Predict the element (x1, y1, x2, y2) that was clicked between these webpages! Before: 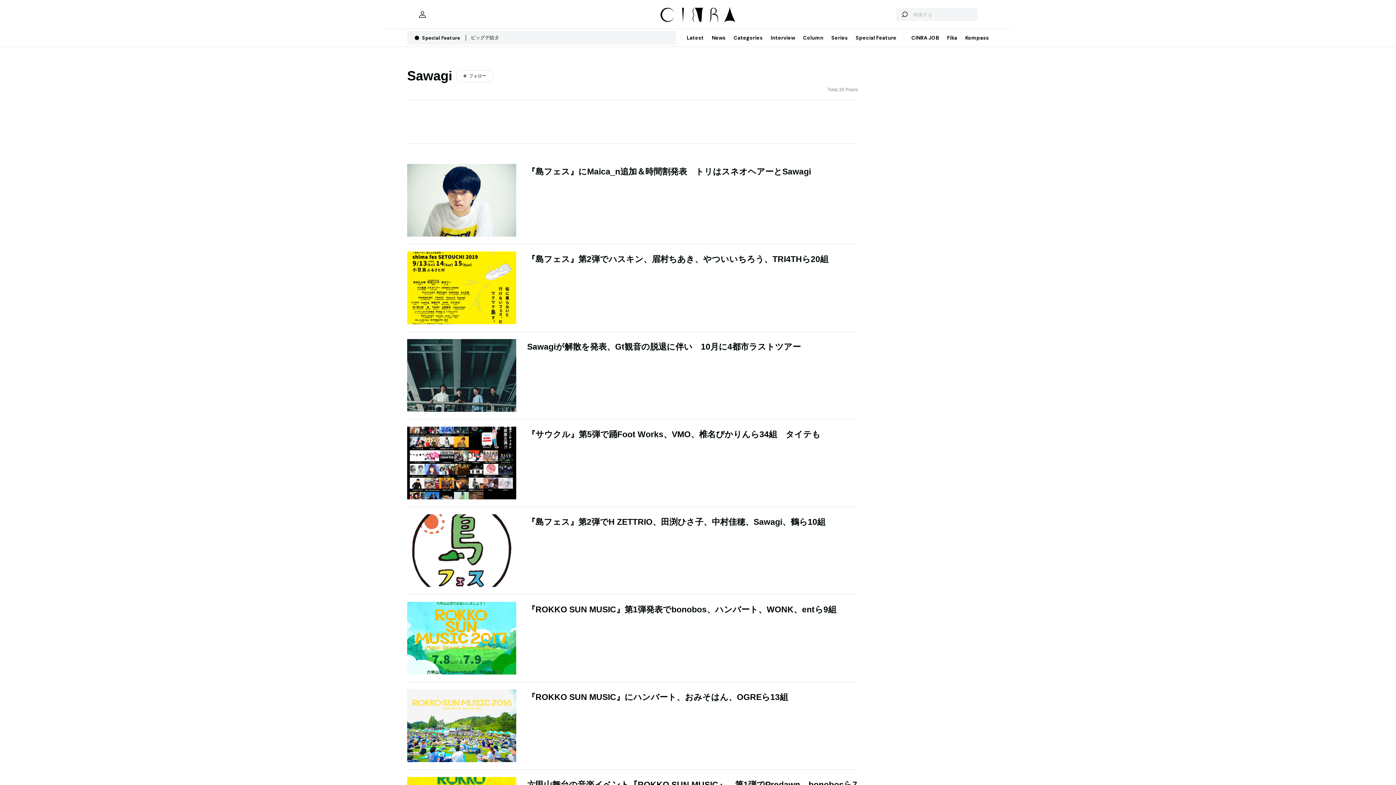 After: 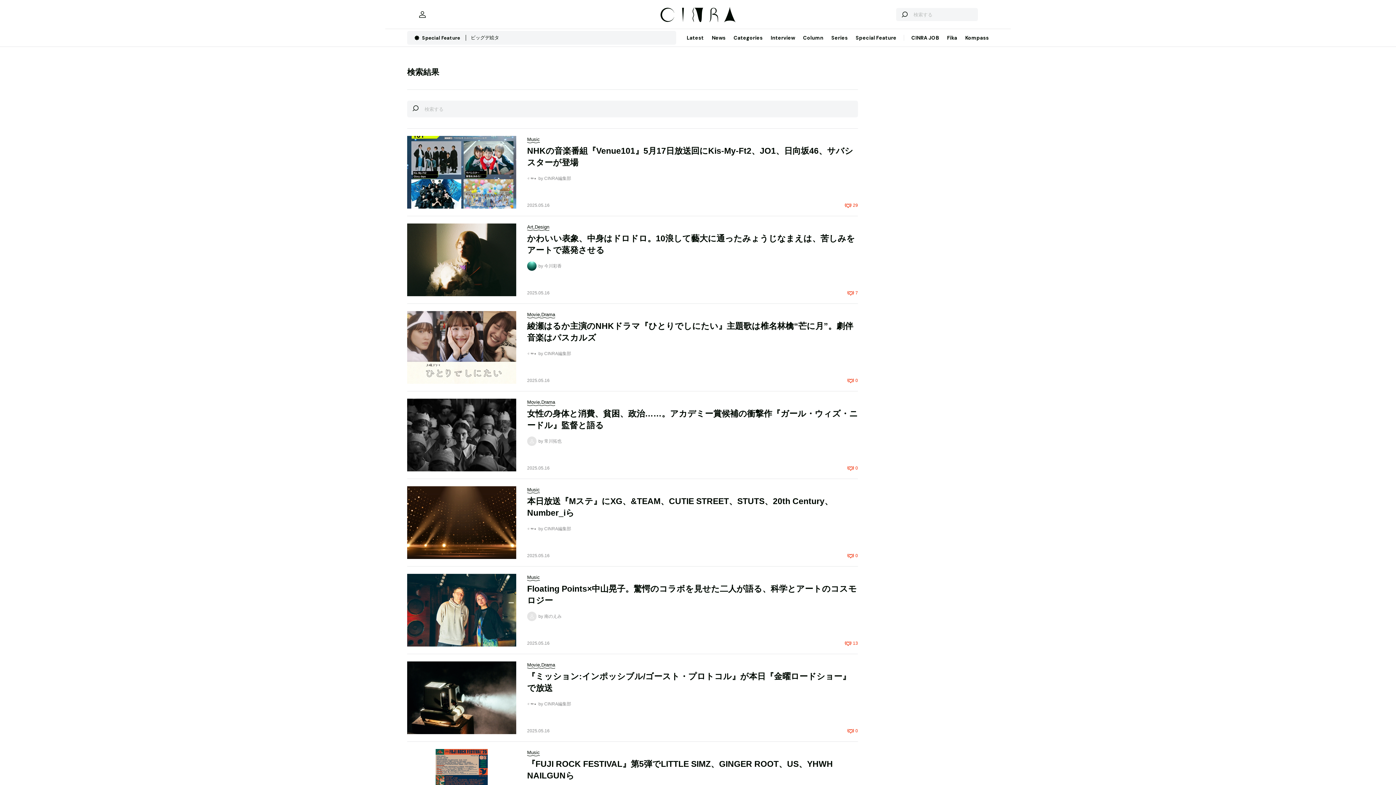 Action: bbox: (896, 8, 913, 21) label: 検索する